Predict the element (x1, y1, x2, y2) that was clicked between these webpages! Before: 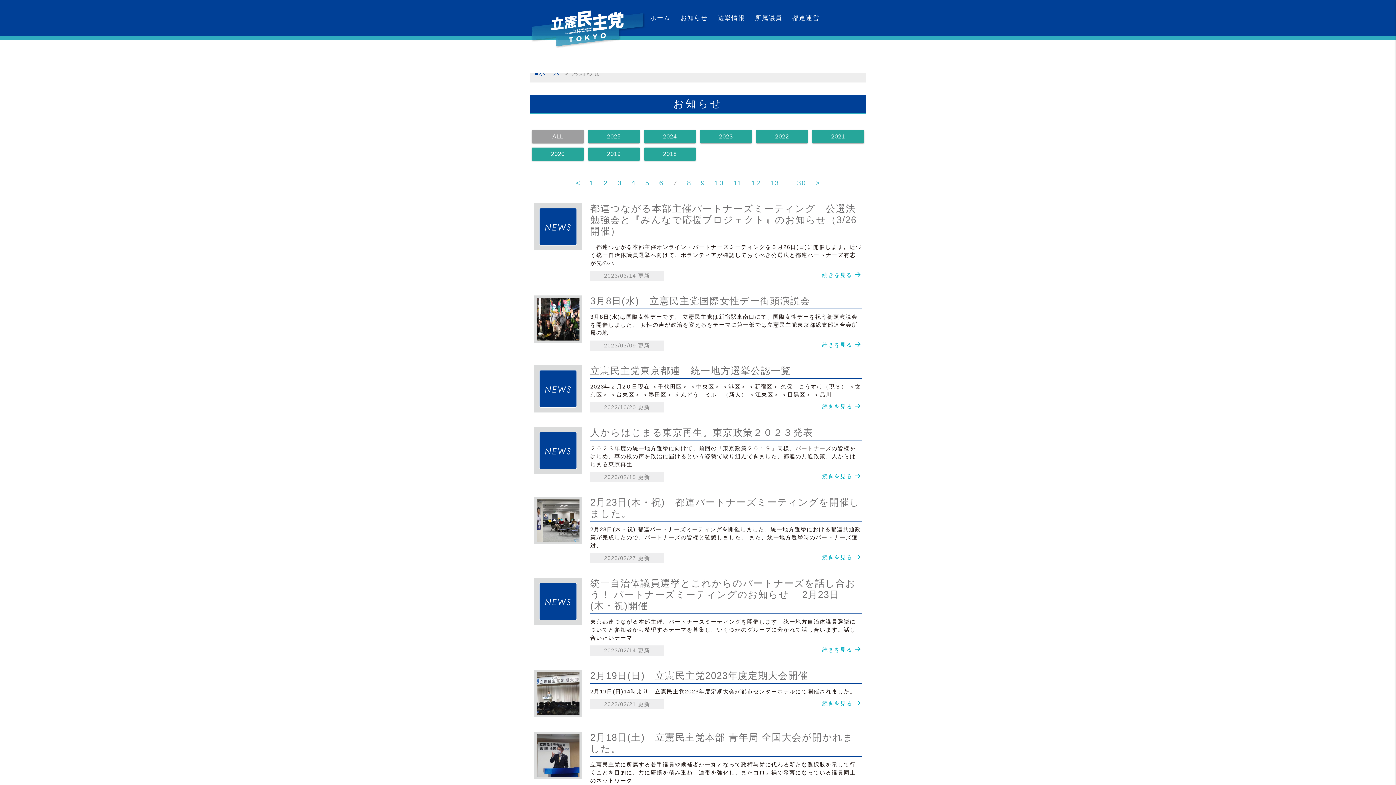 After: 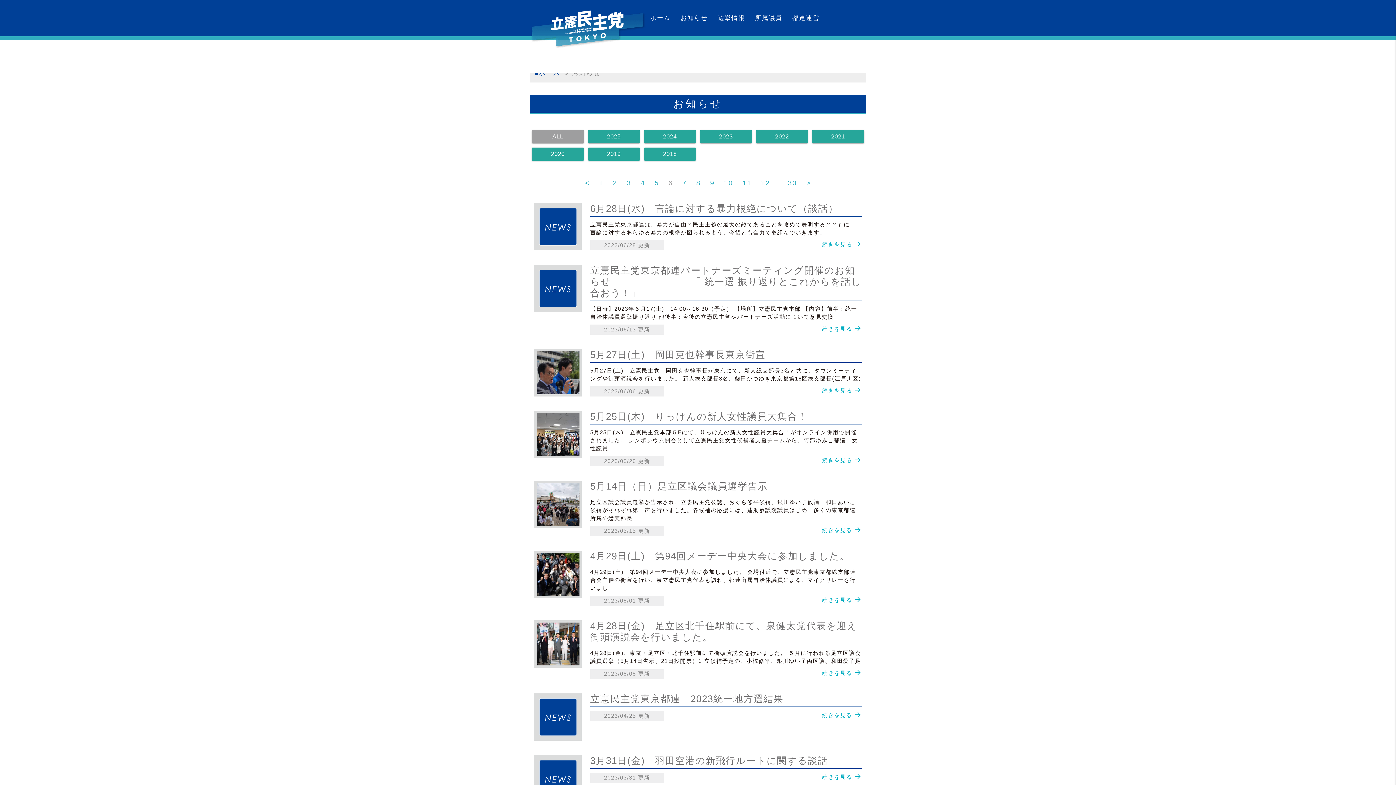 Action: bbox: (655, 179, 667, 186) label: 6